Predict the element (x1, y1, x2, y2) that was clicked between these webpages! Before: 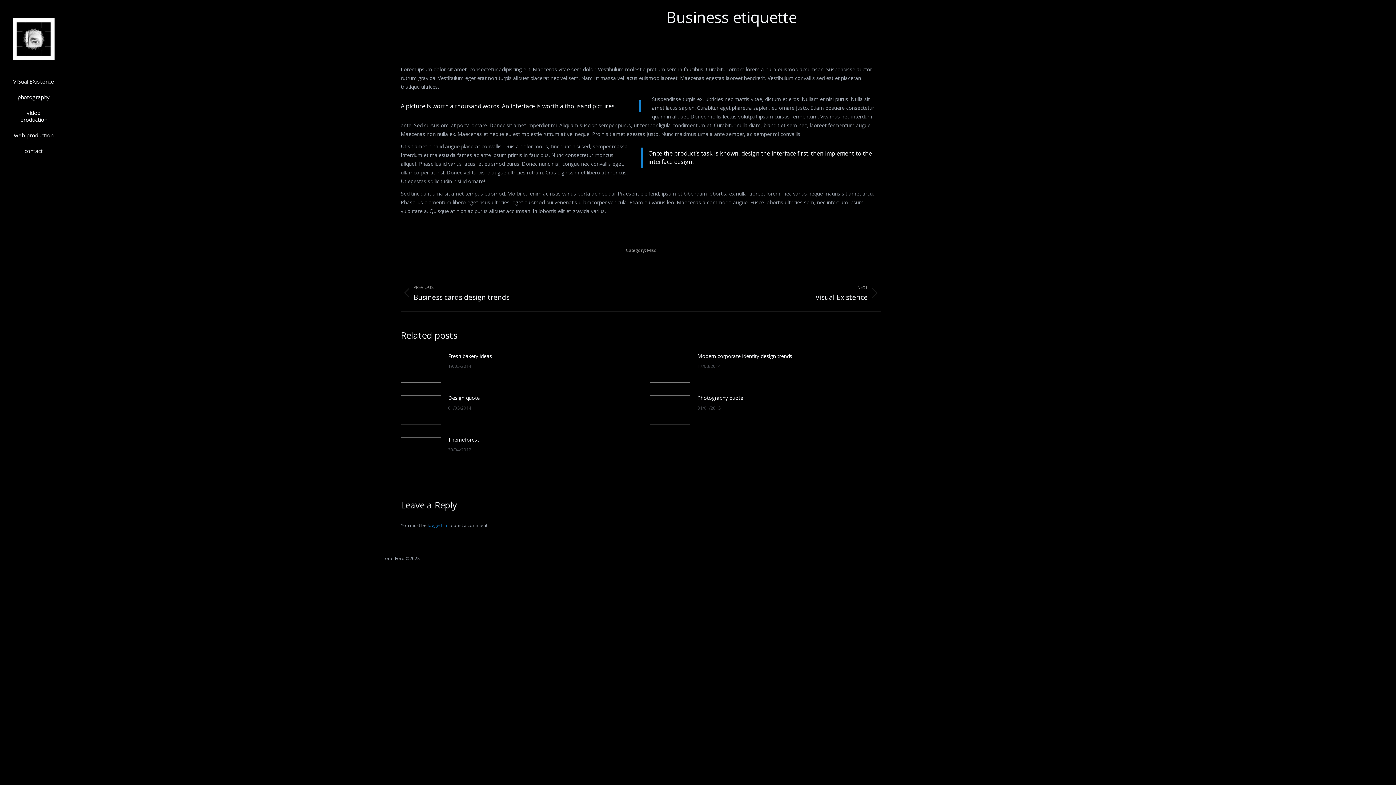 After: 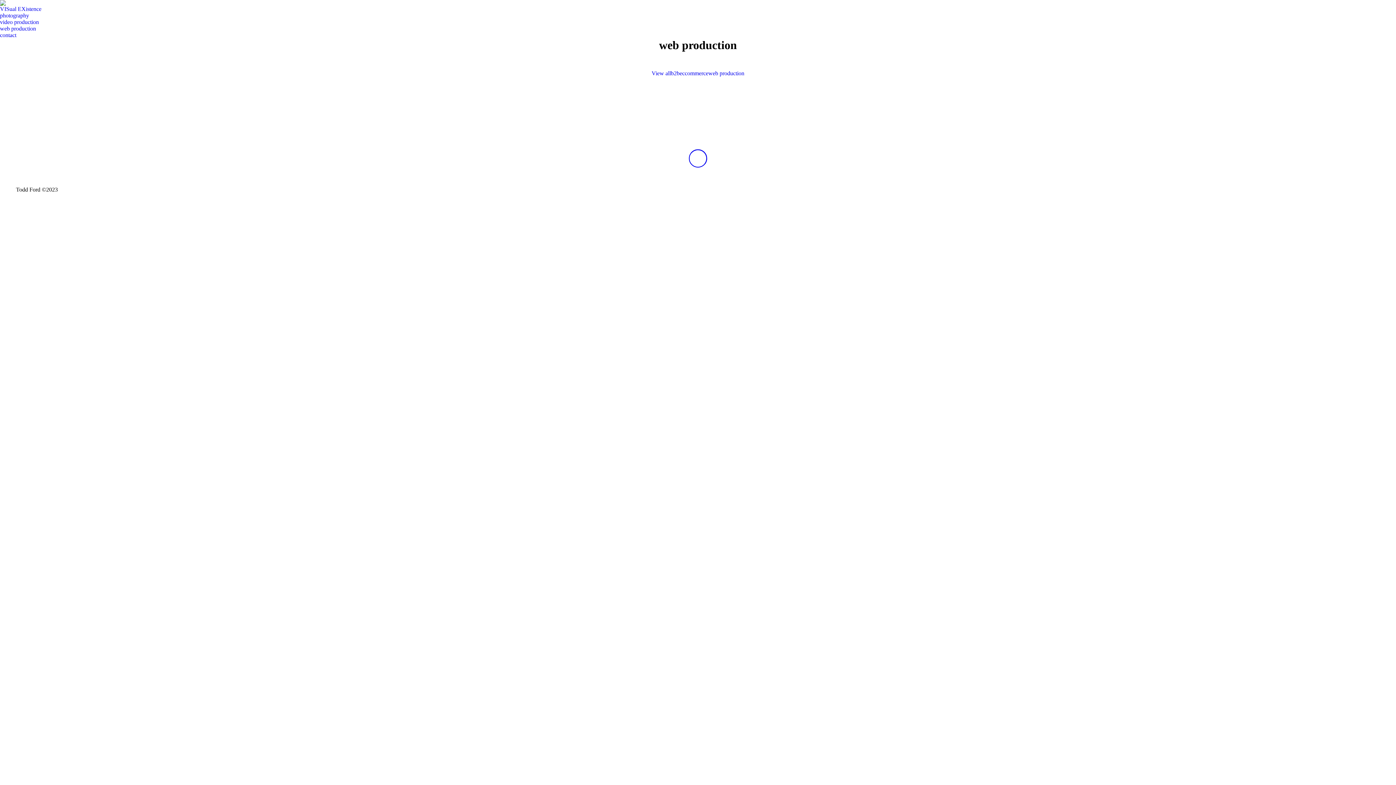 Action: label: web production bbox: (14, 127, 53, 138)